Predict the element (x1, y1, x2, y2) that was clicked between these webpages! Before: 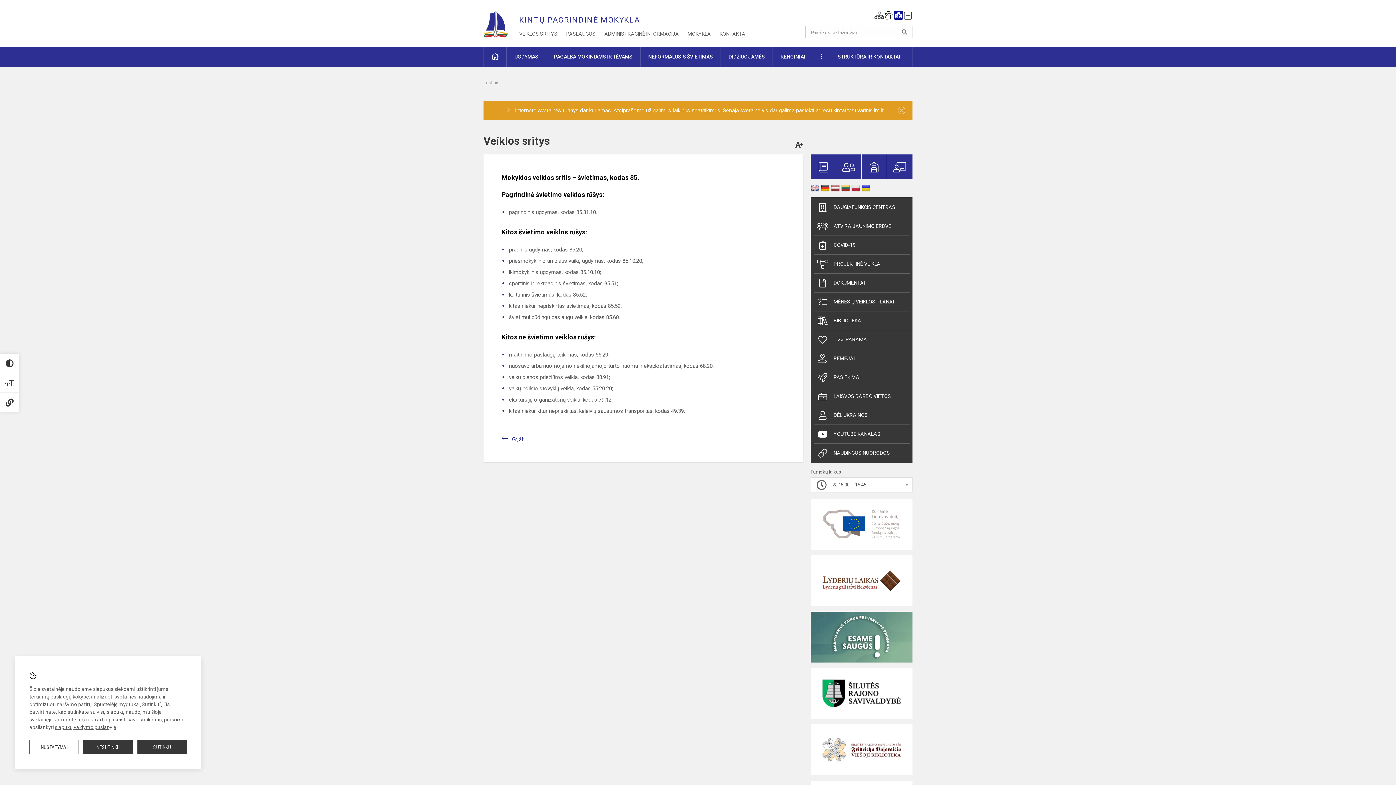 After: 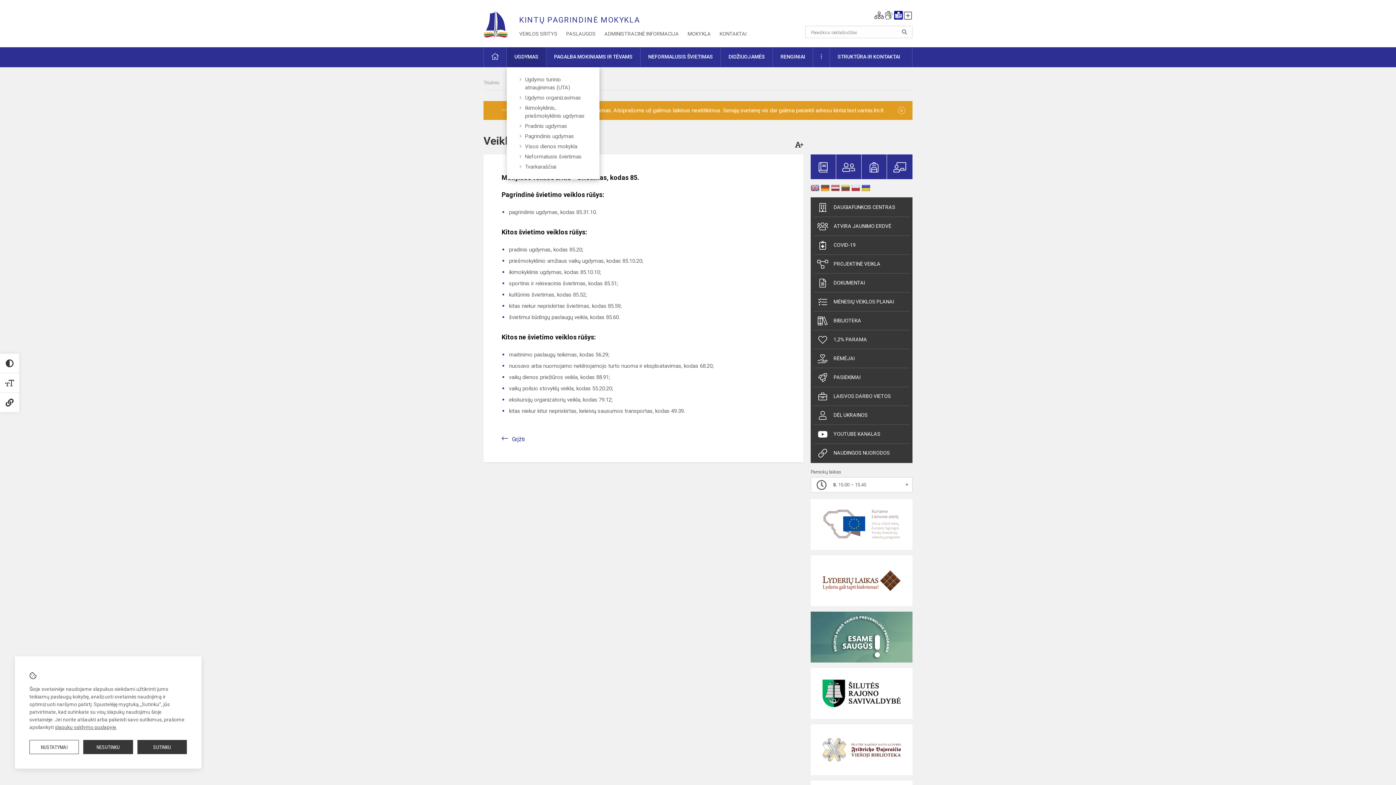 Action: bbox: (506, 47, 546, 66) label: UGDYMAS